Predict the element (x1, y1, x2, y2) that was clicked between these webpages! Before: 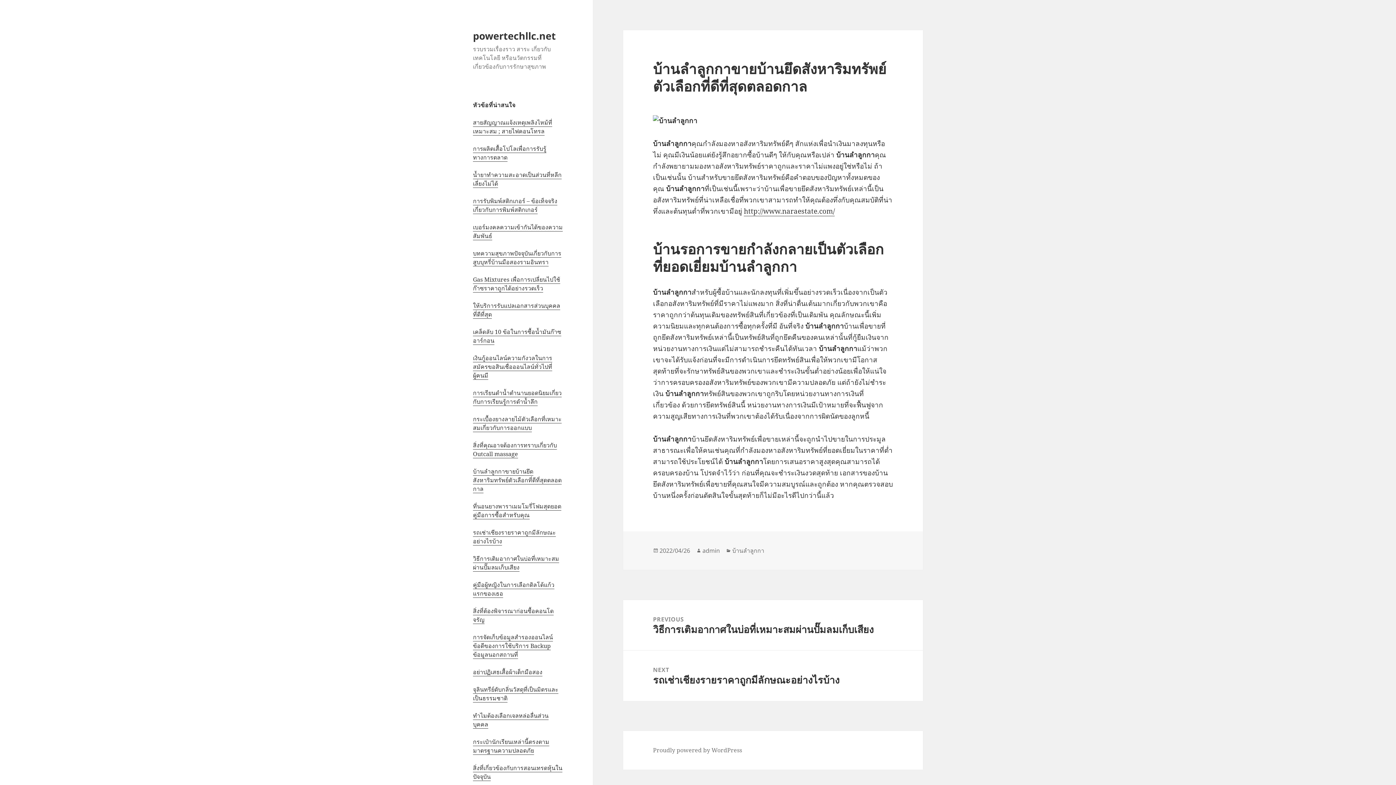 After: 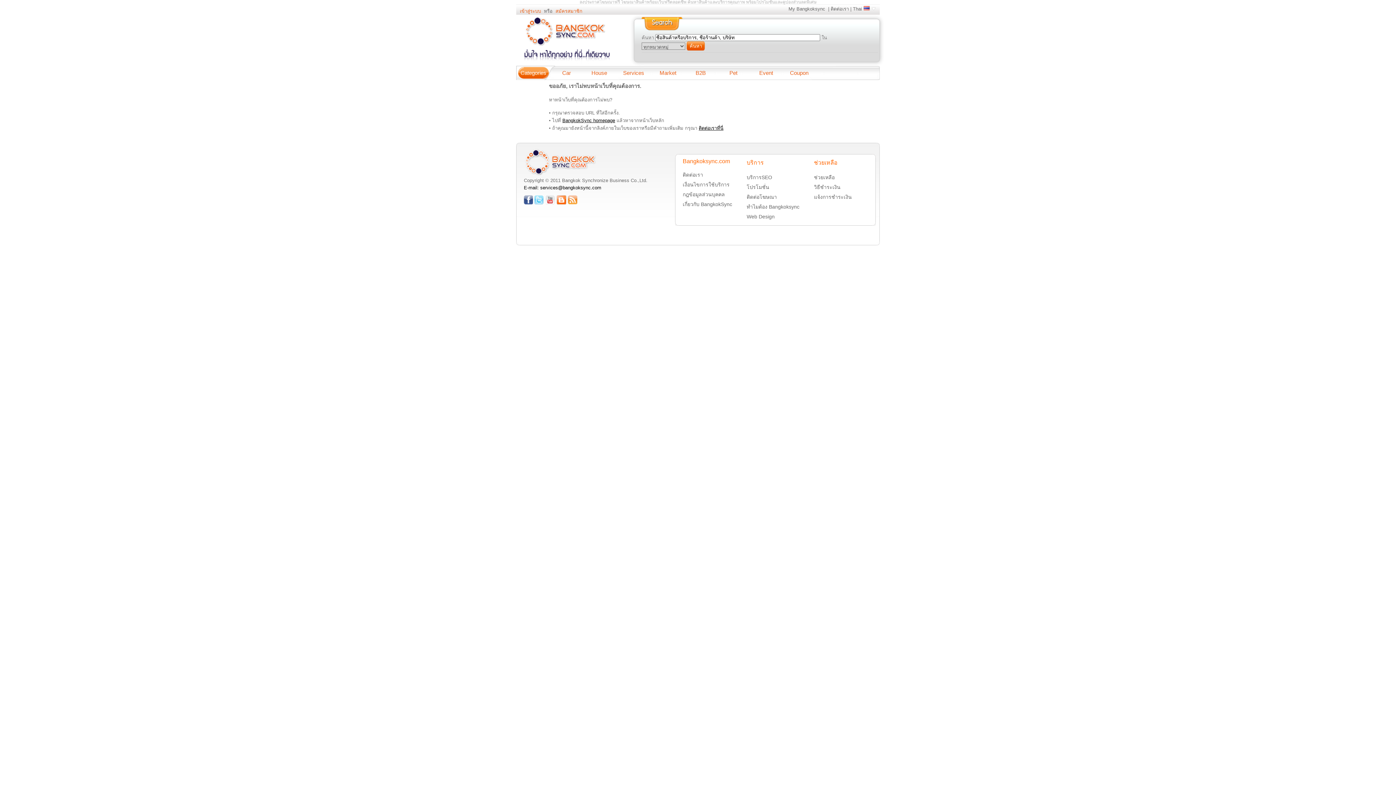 Action: bbox: (653, 115, 893, 126)